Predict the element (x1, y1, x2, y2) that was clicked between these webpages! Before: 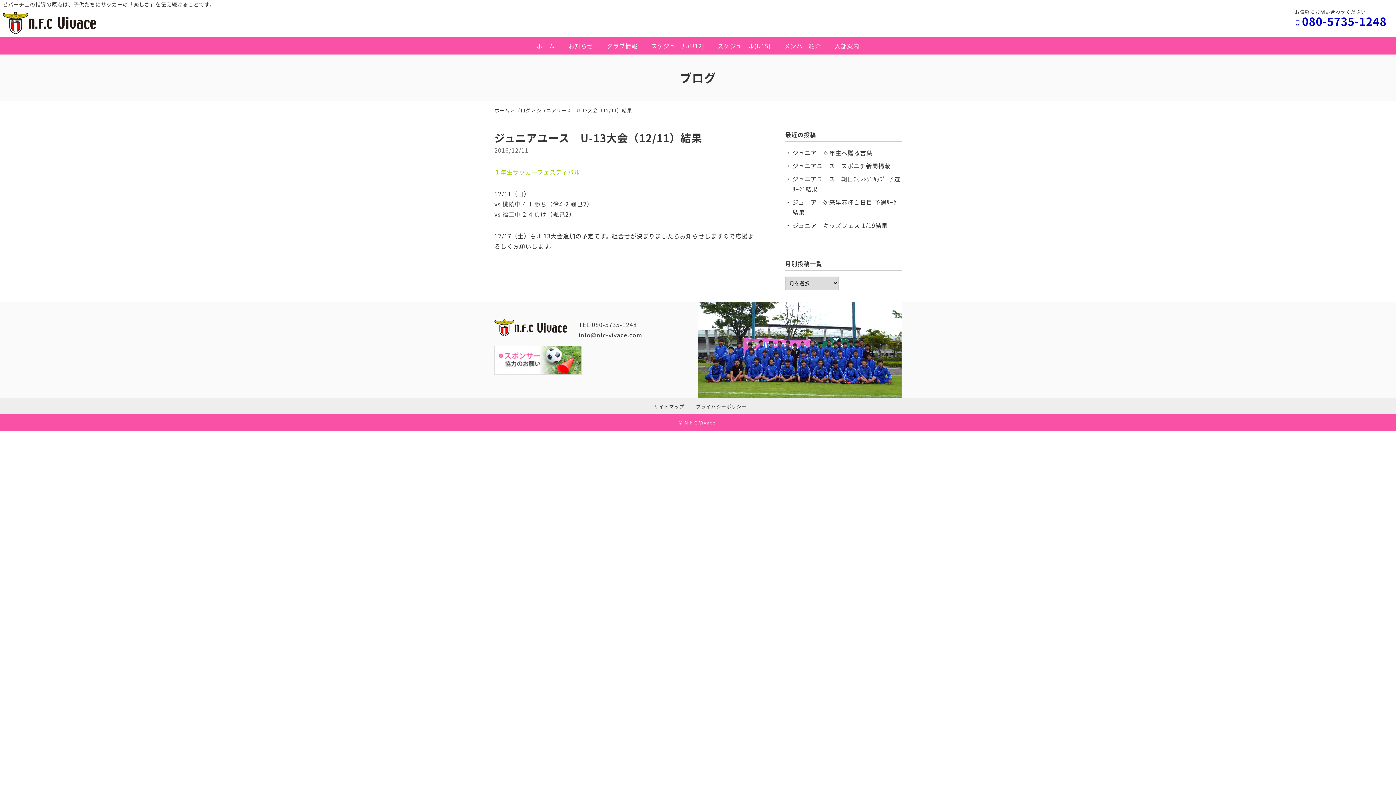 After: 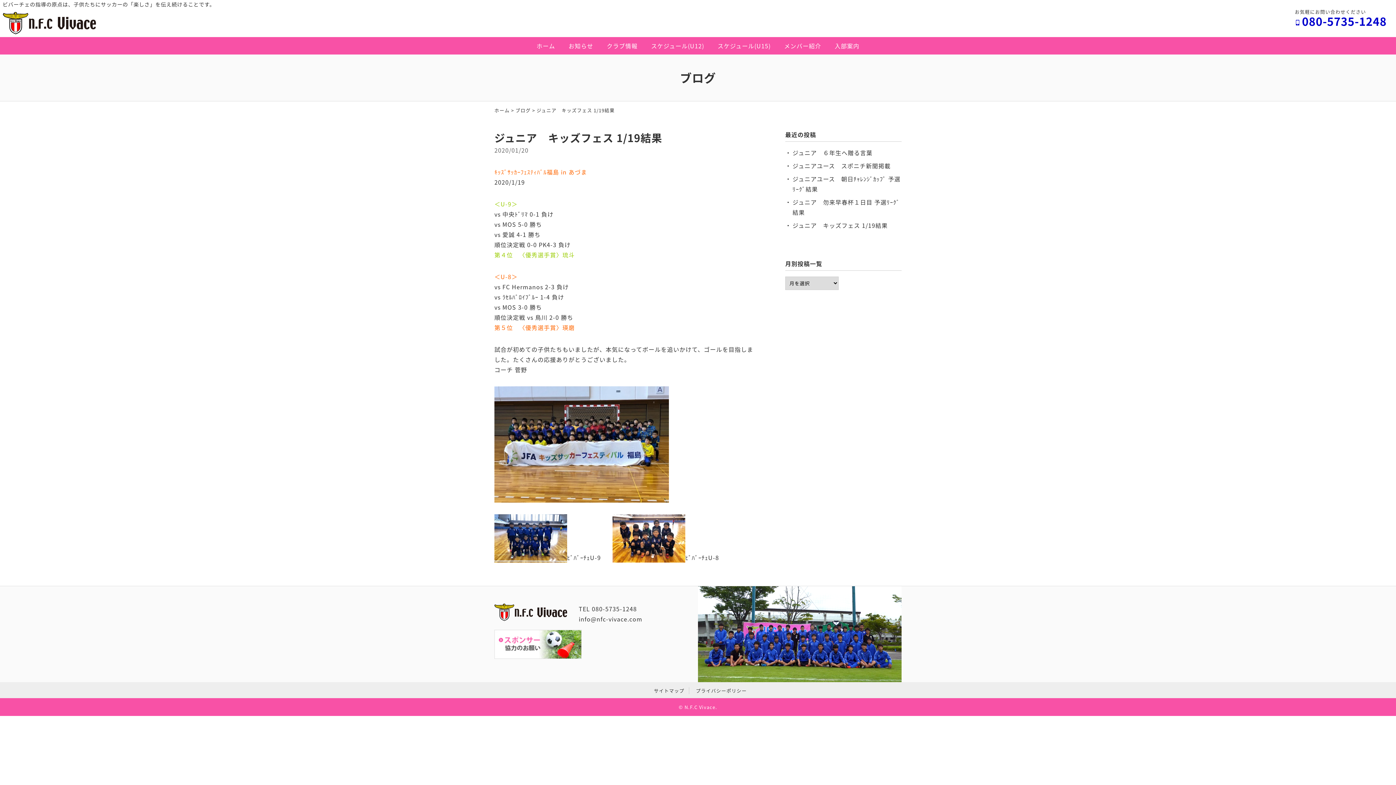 Action: bbox: (792, 221, 888, 229) label: ジュニア　キッズフェス 1/19結果